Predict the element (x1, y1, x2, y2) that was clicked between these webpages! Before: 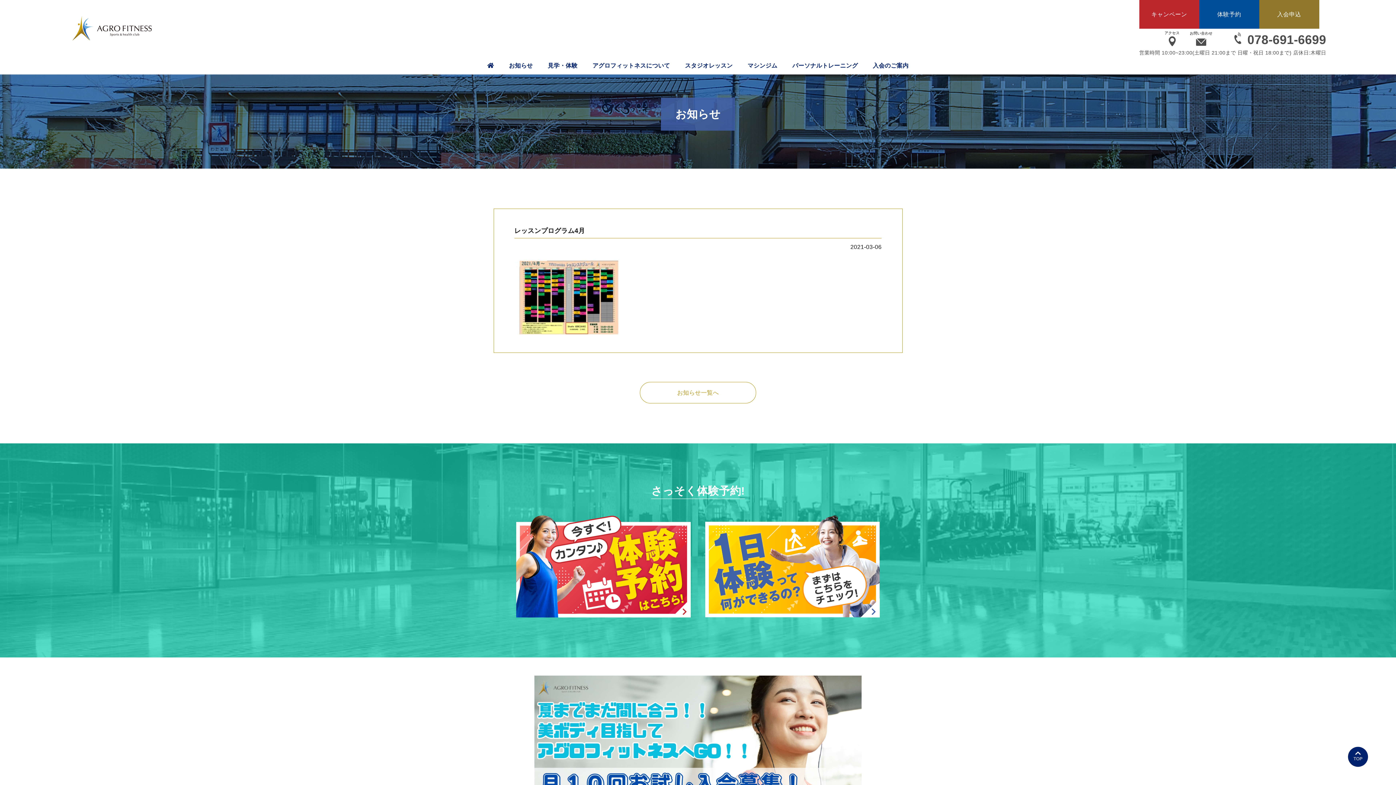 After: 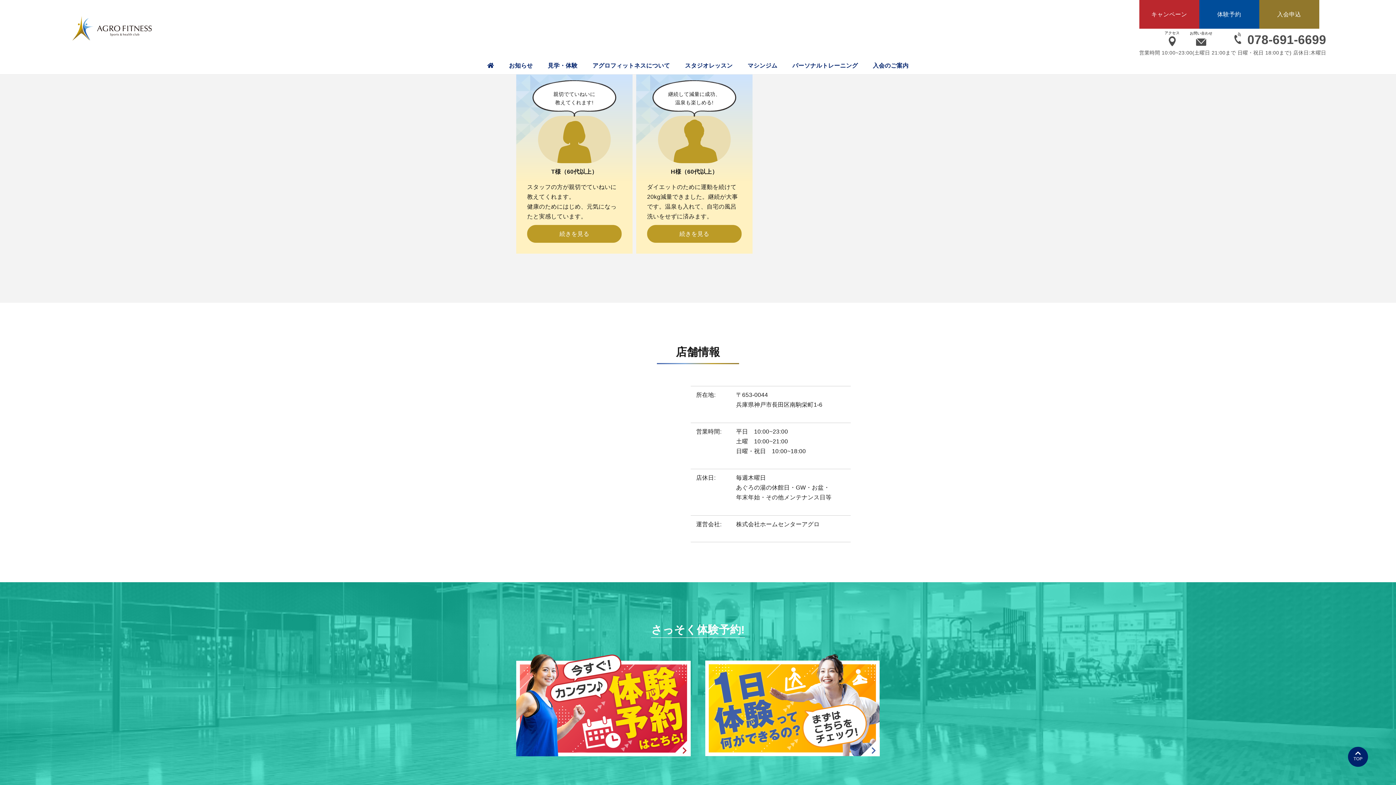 Action: label: アクセス bbox: (1163, 29, 1181, 46)